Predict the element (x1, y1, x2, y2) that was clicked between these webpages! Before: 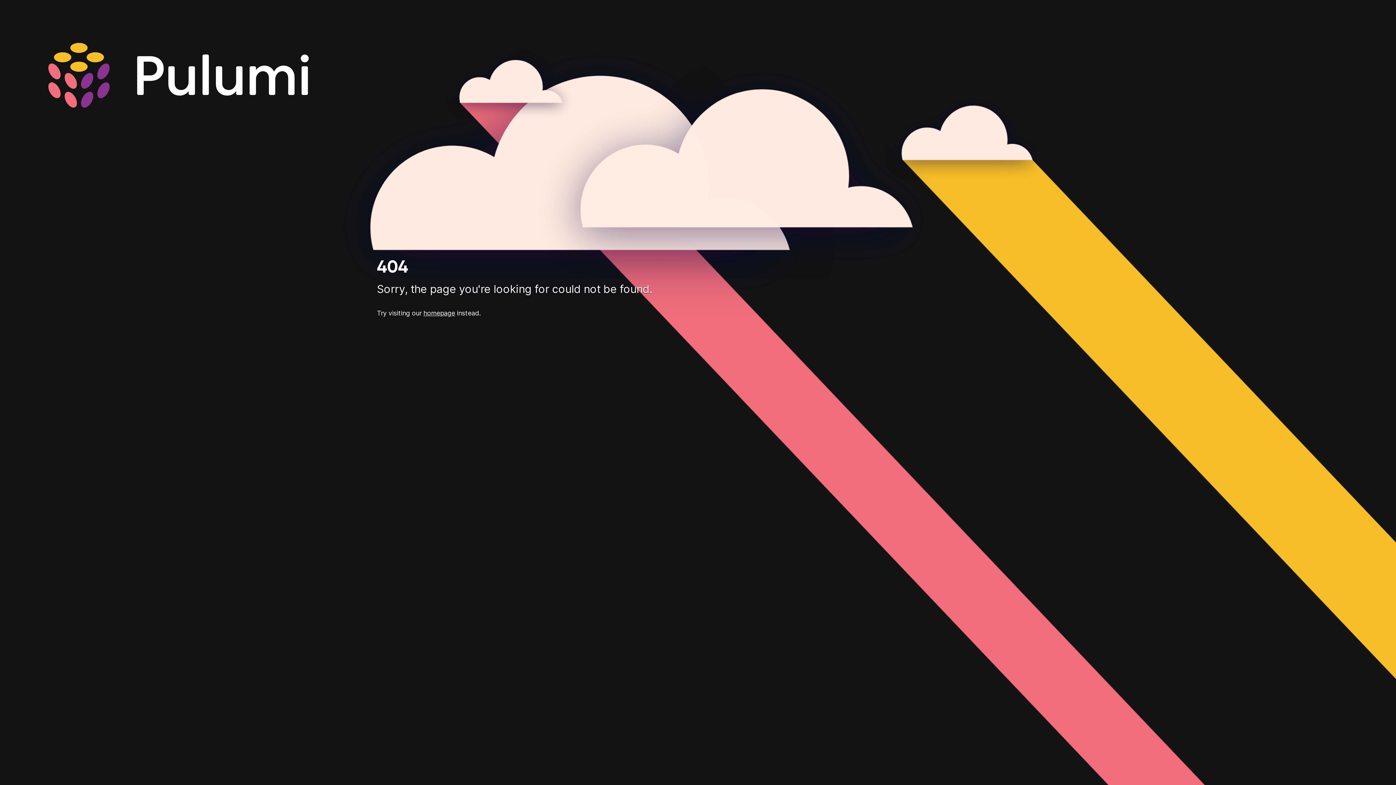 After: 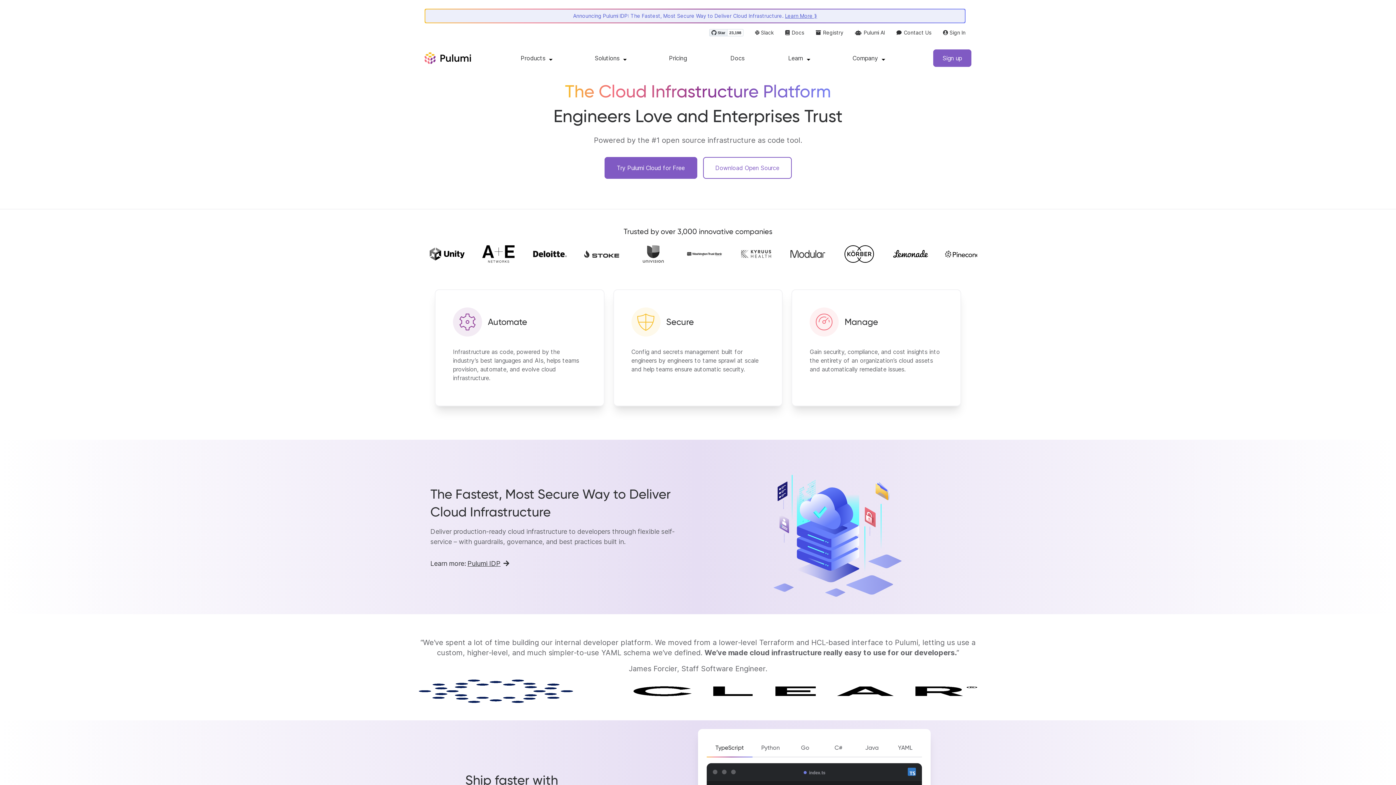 Action: label: homepage bbox: (423, 309, 455, 317)